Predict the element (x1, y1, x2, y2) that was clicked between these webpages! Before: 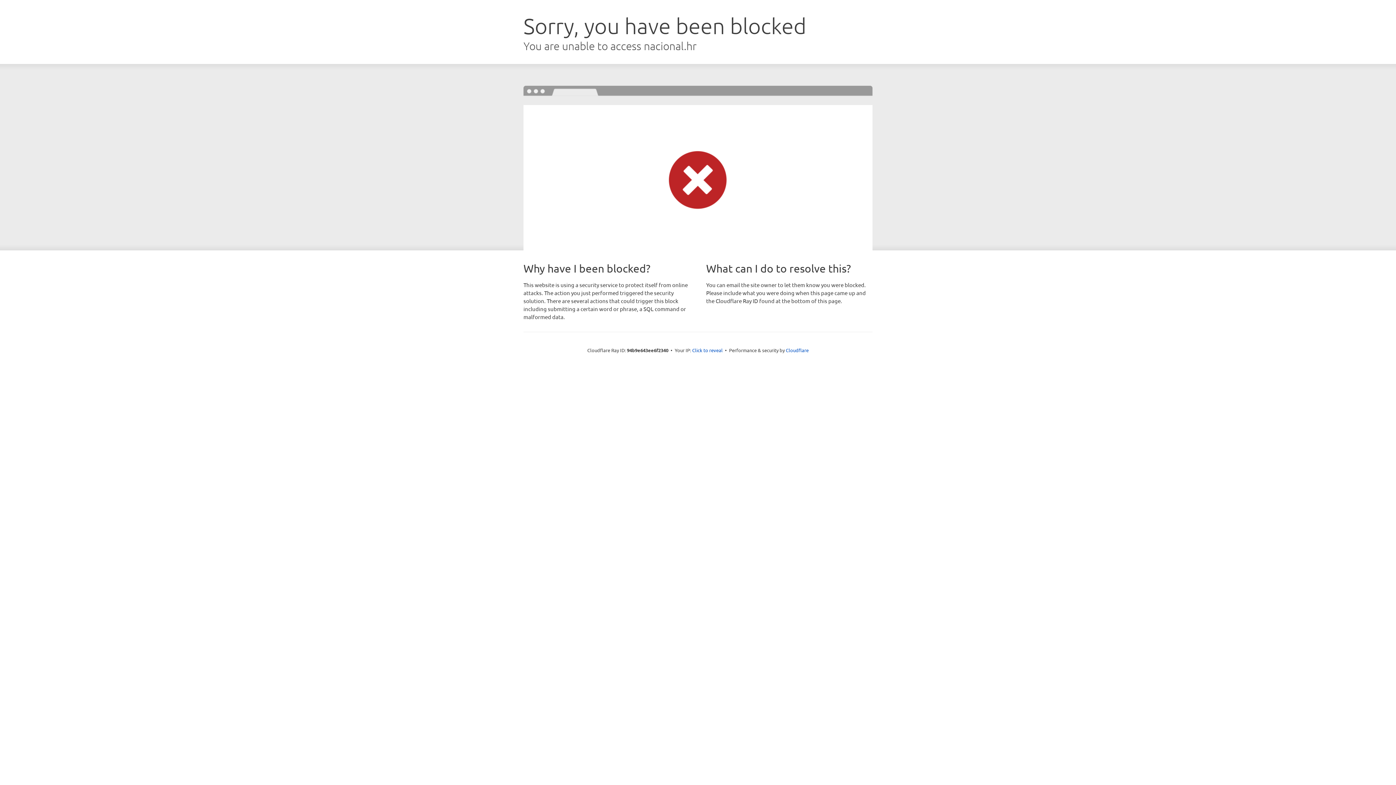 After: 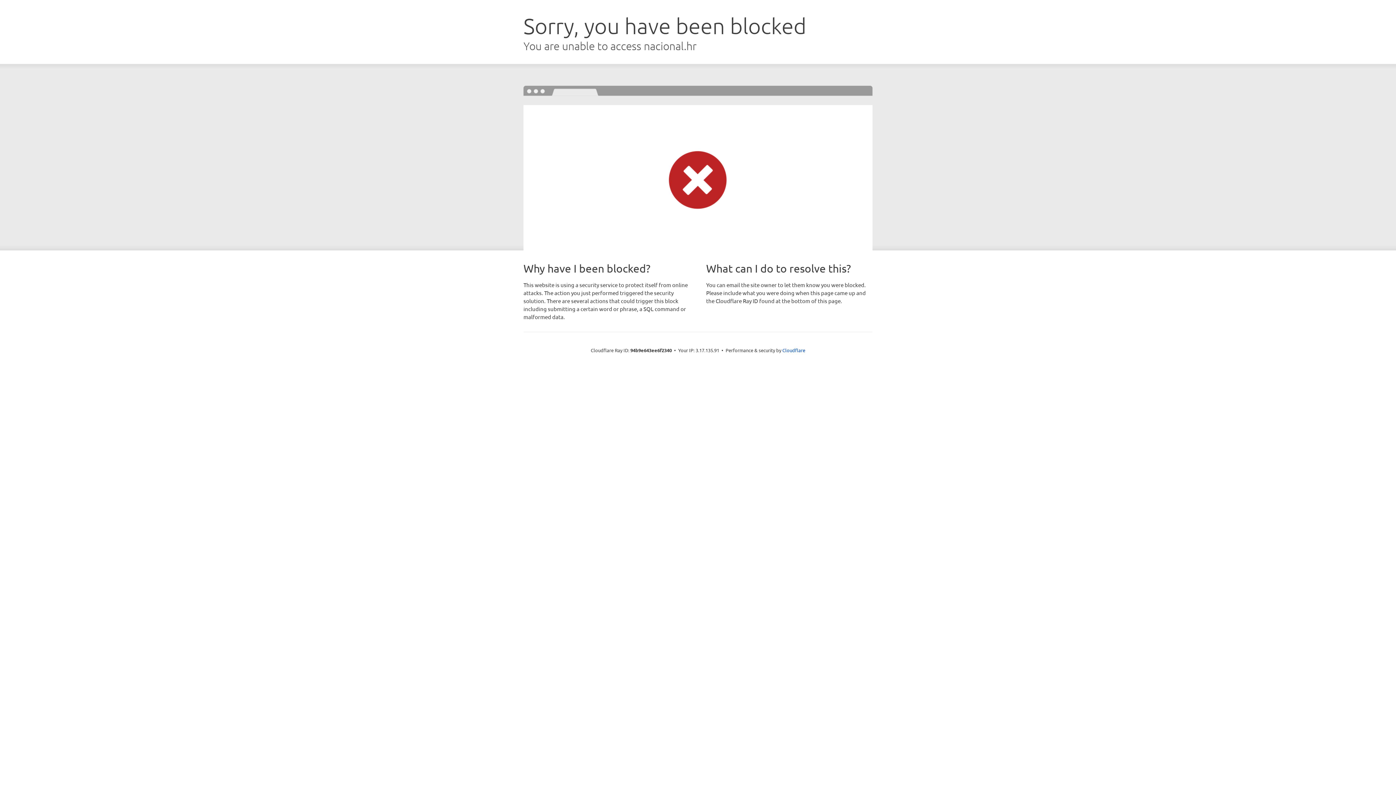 Action: bbox: (692, 346, 722, 353) label: Click to reveal